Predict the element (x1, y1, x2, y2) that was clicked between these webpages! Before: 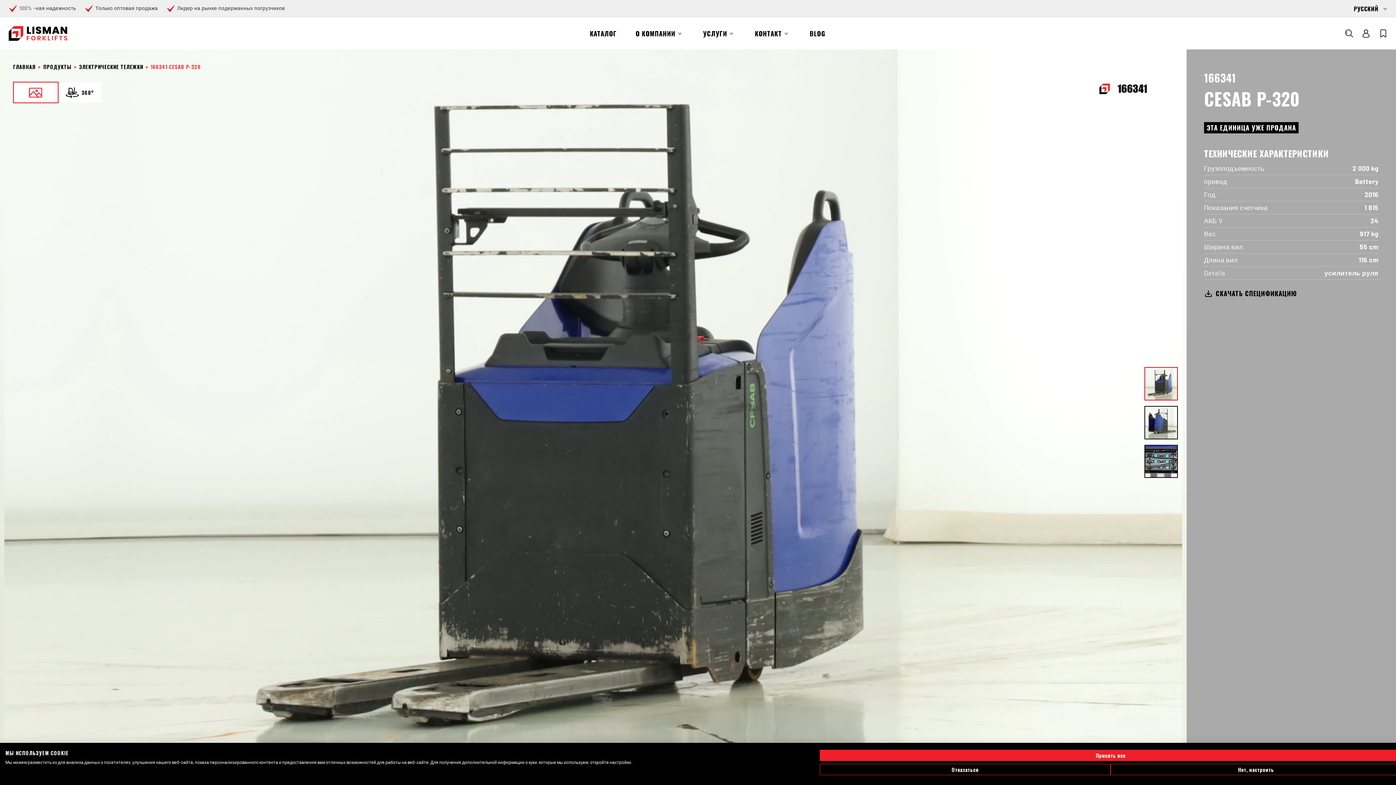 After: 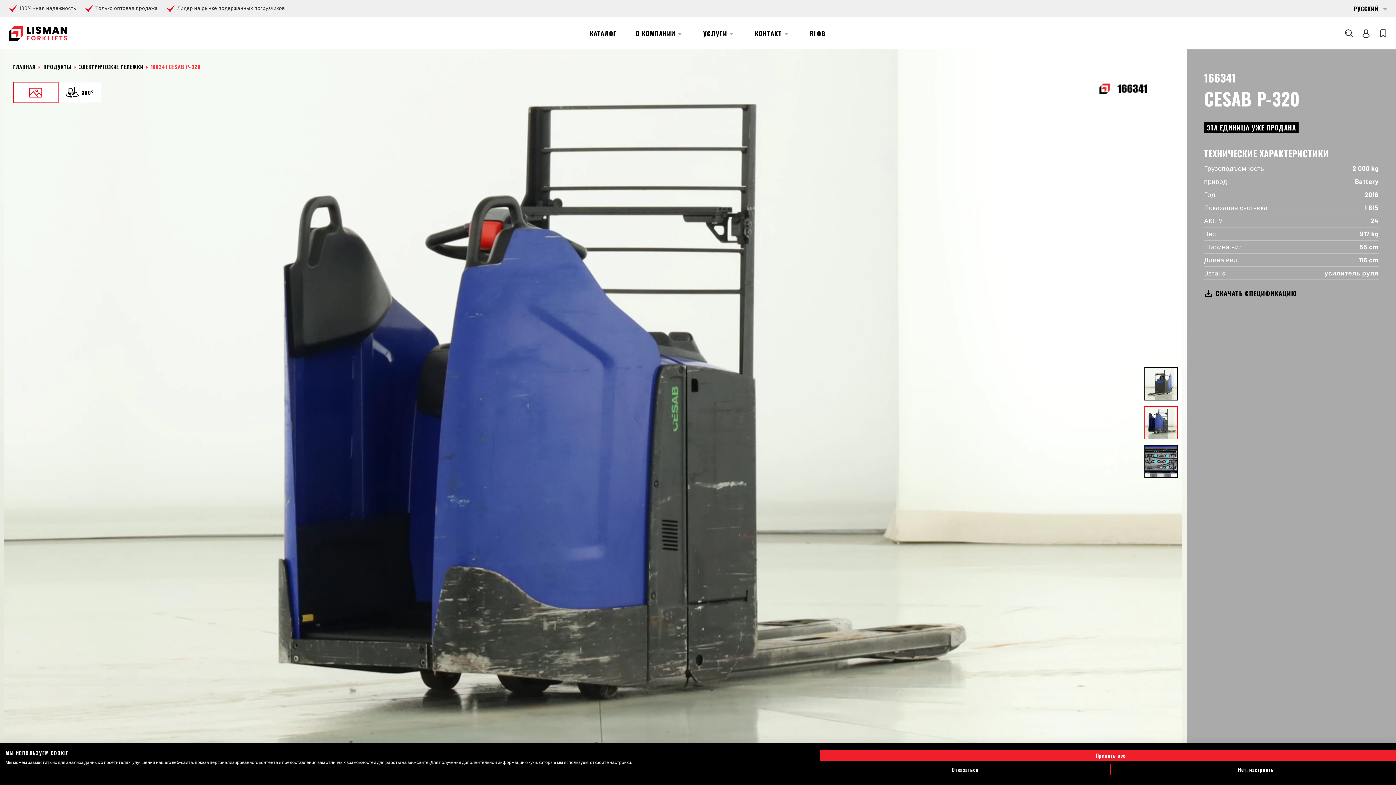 Action: bbox: (1144, 406, 1178, 439)